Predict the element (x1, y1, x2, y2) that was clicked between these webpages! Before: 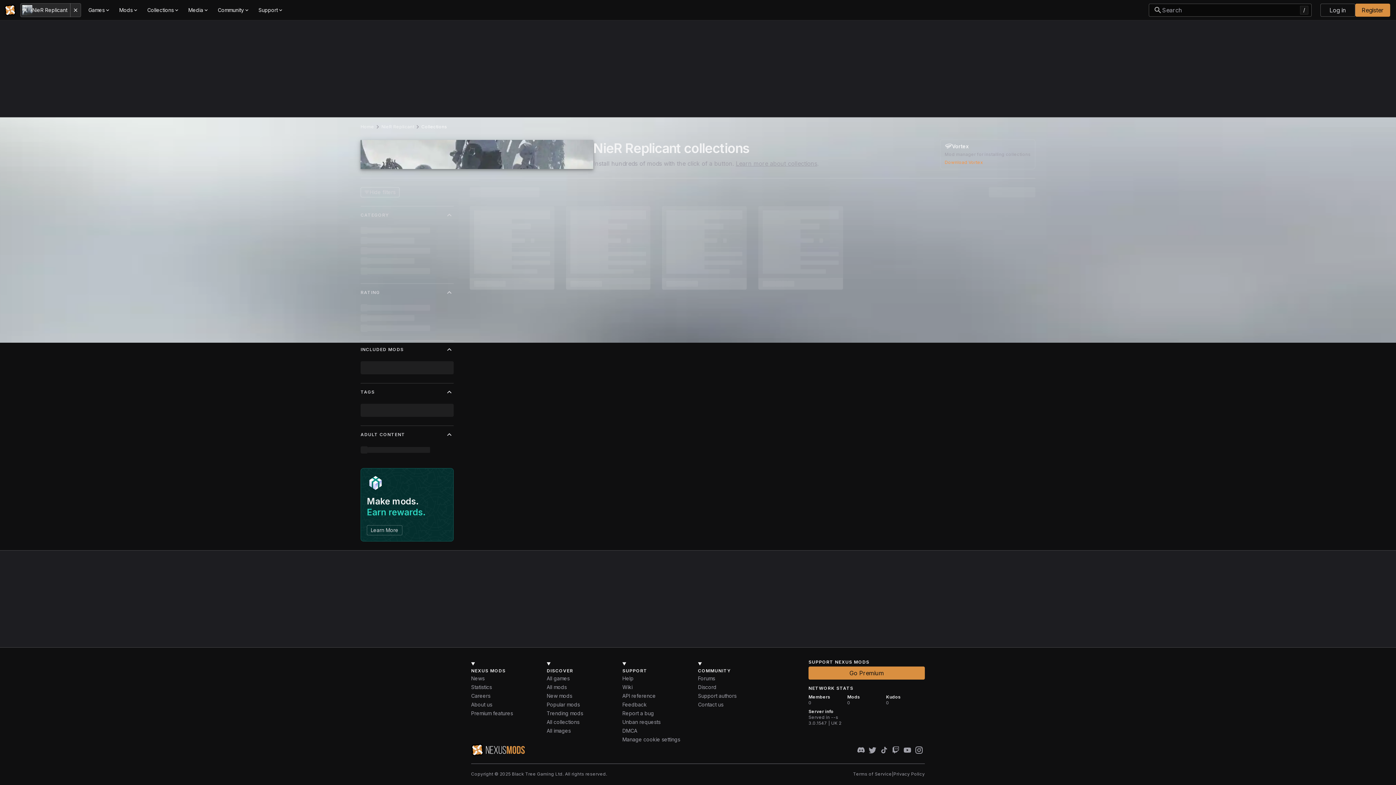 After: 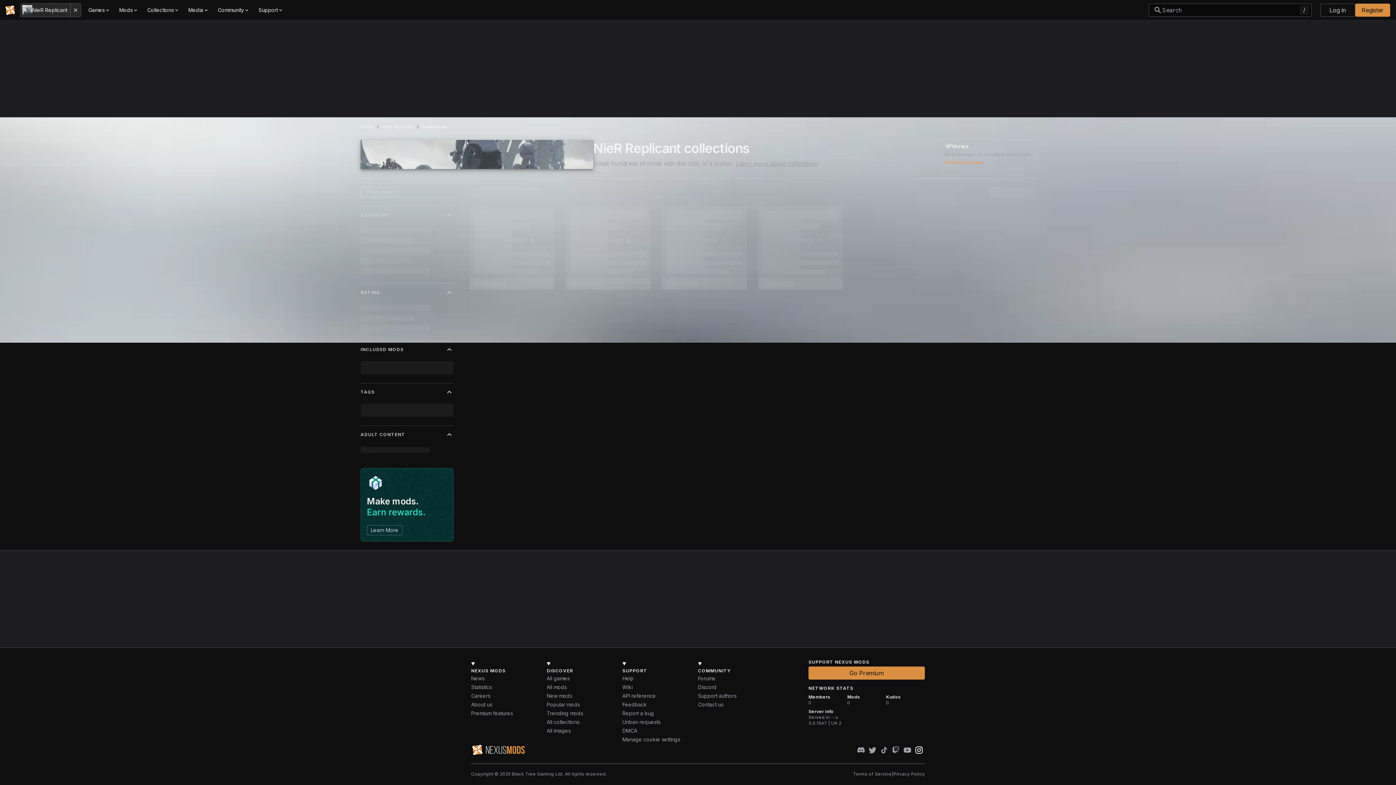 Action: bbox: (913, 744, 925, 756) label: Follow us on Instagram